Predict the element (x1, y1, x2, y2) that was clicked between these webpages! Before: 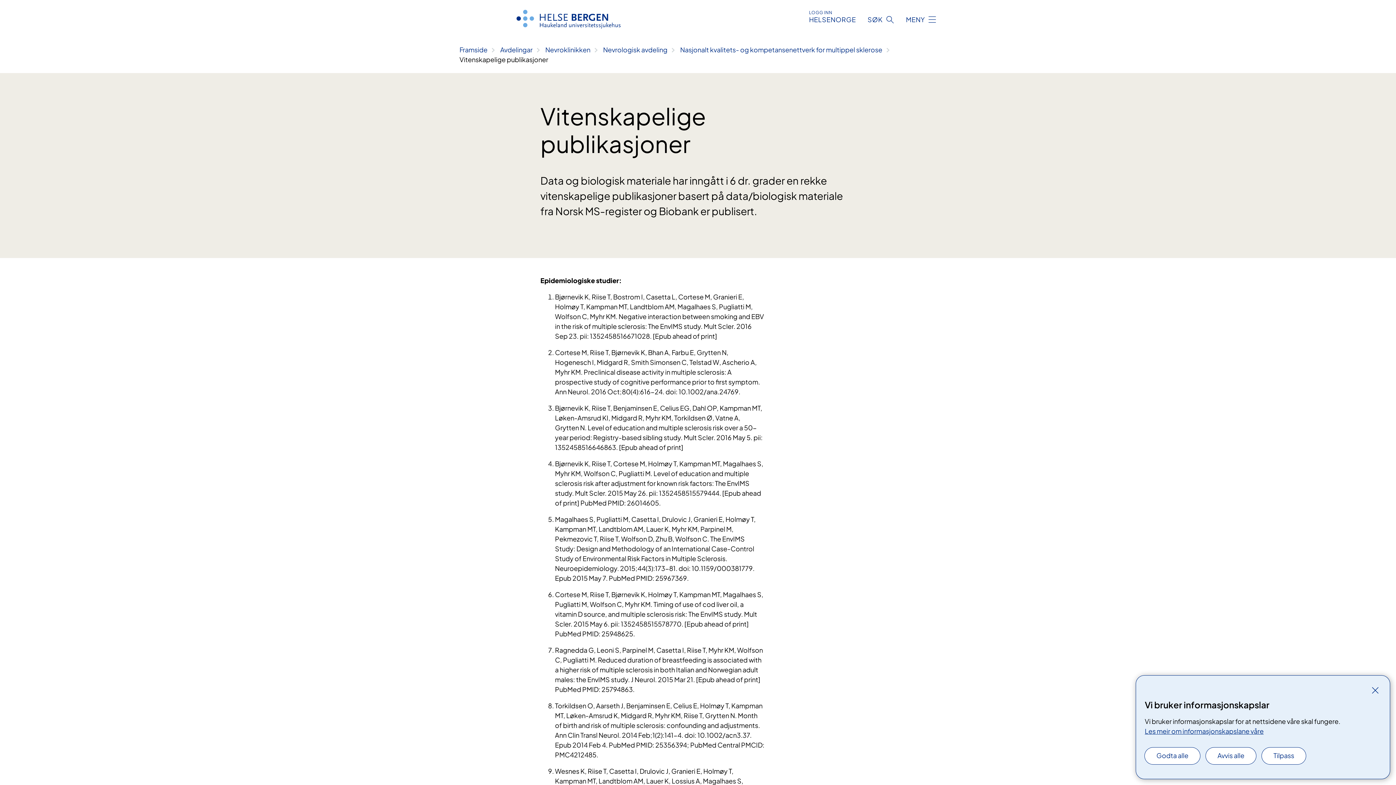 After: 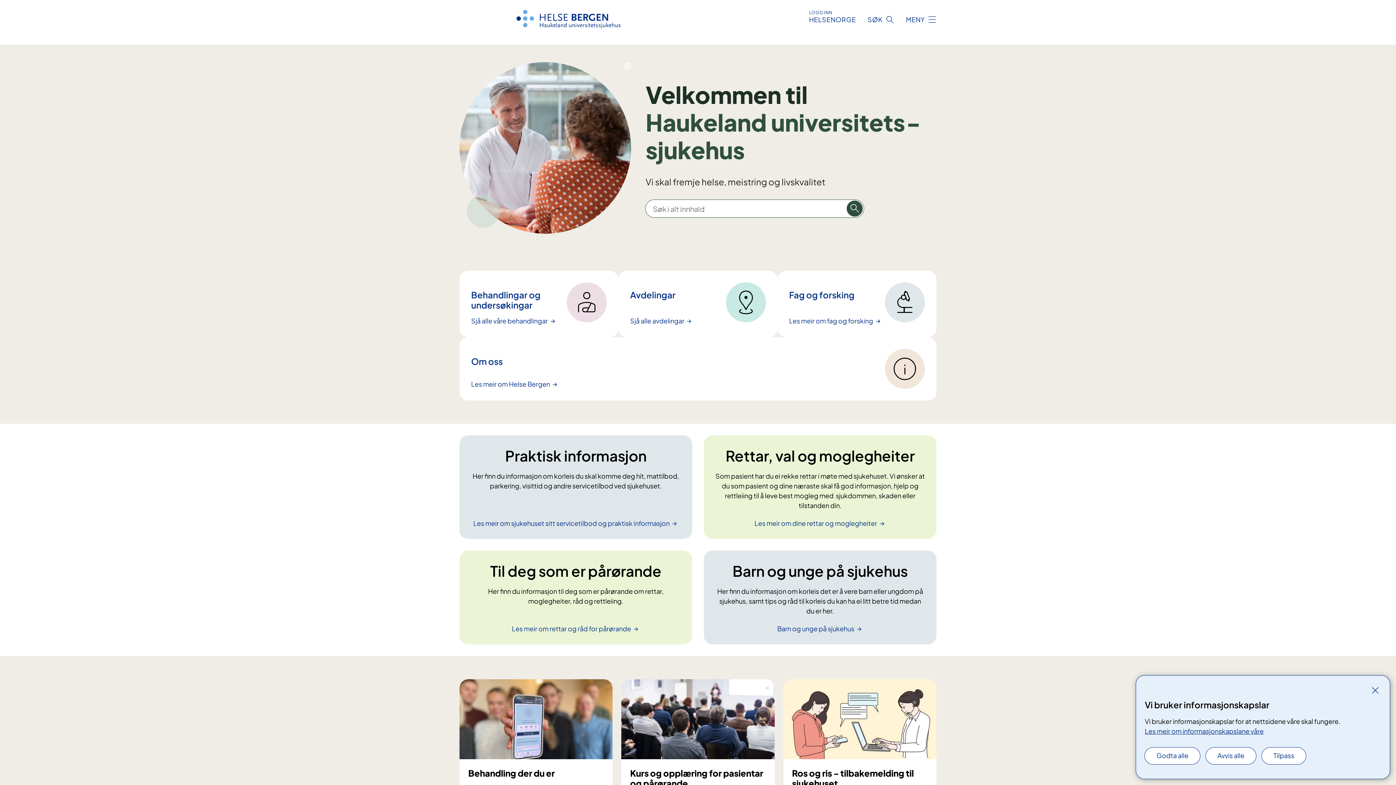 Action: label: Framside bbox: (459, 45, 487, 53)